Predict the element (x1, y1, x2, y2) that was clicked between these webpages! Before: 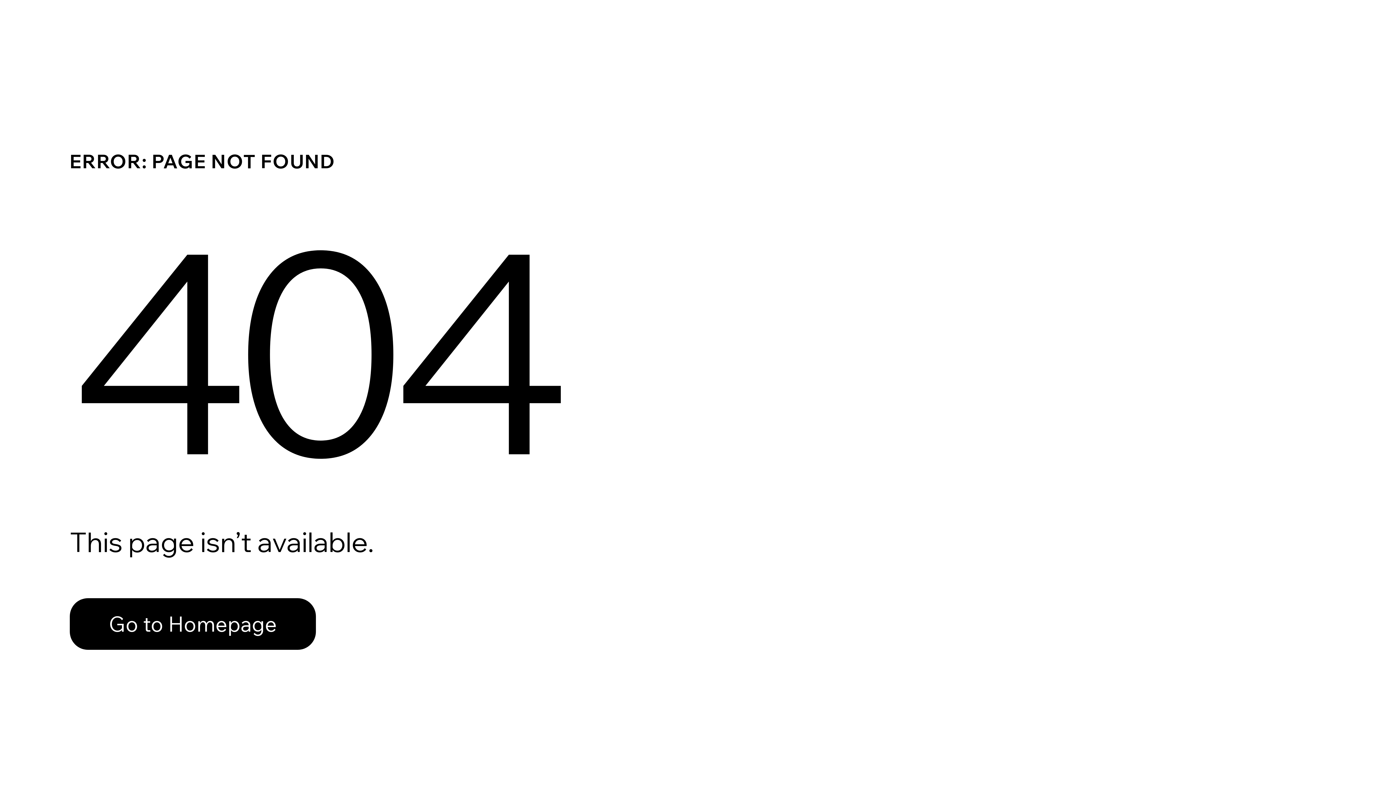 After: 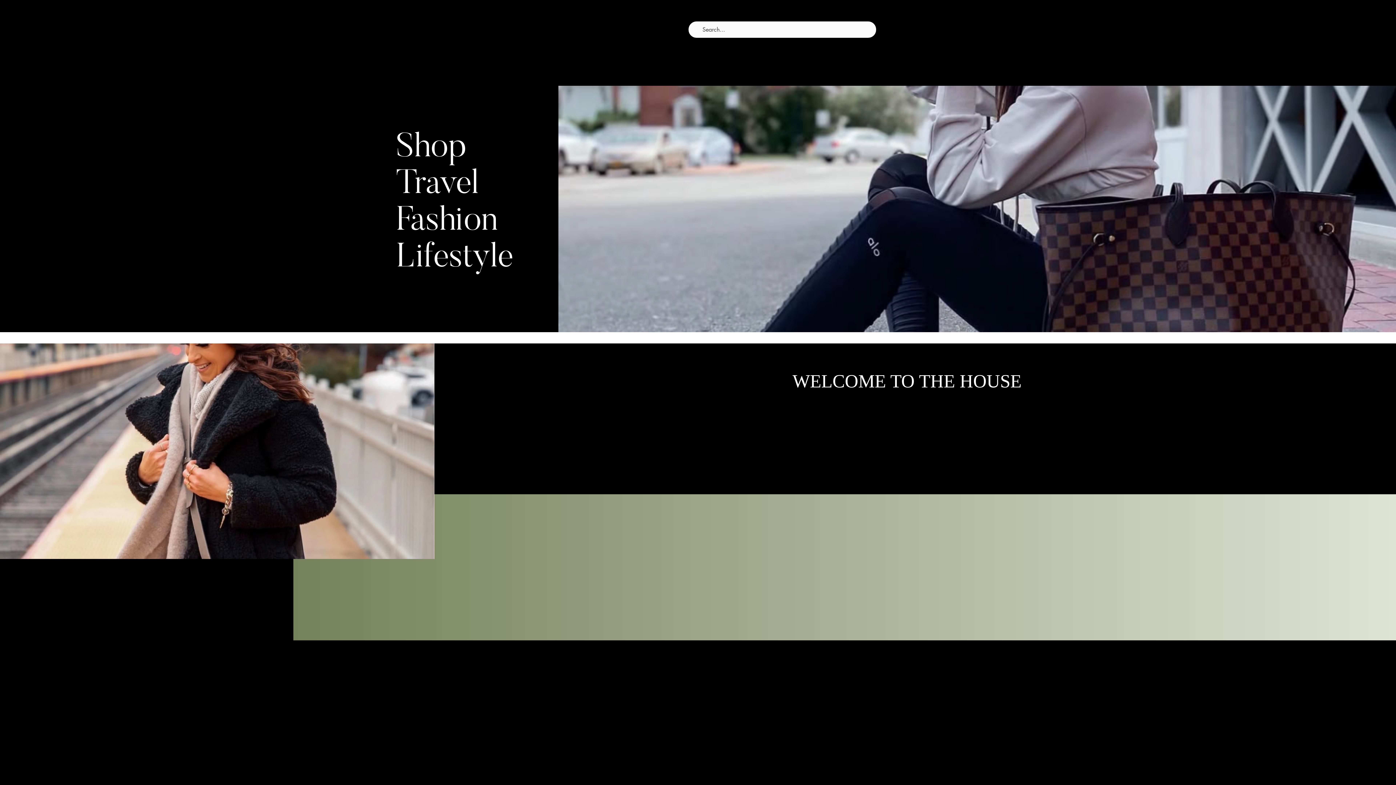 Action: label: Go to Homepage bbox: (69, 582, 768, 659)